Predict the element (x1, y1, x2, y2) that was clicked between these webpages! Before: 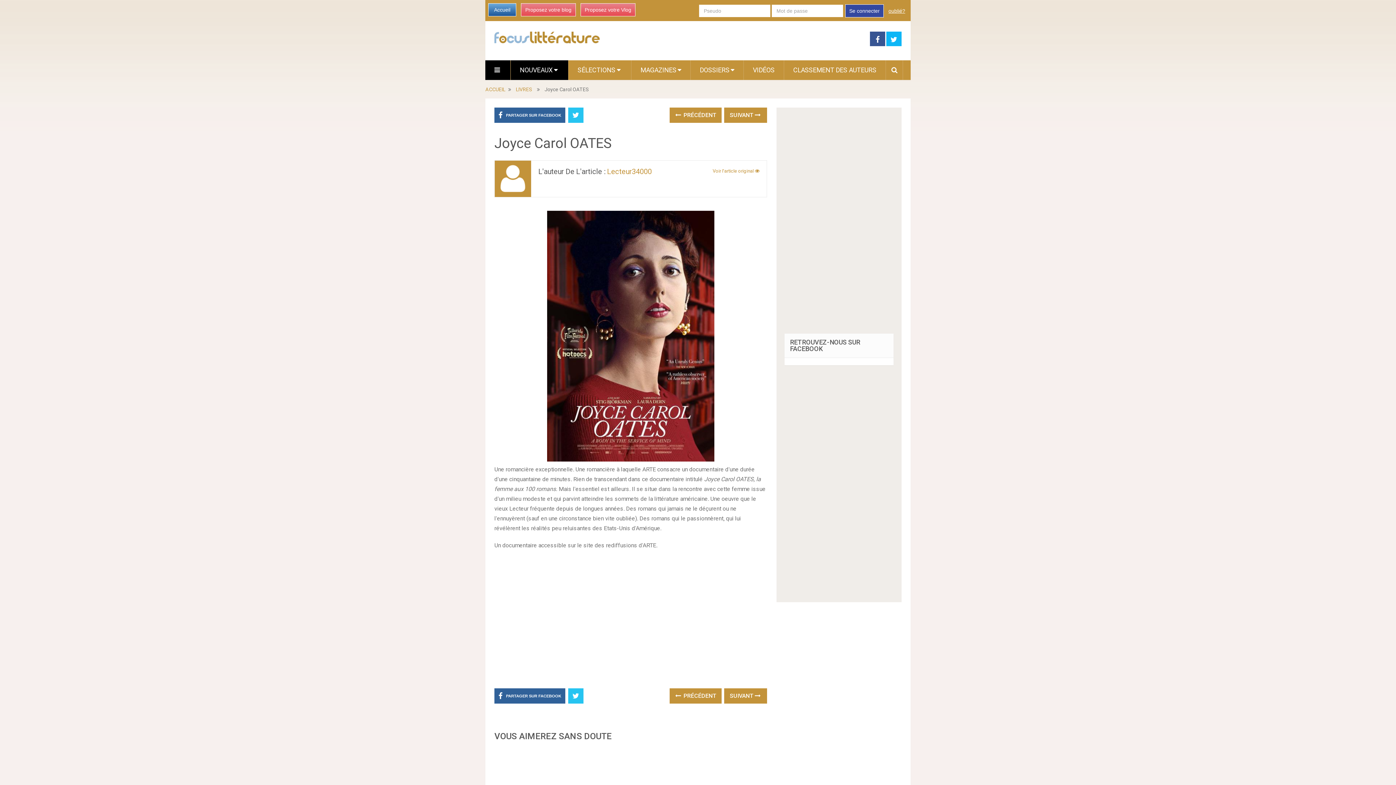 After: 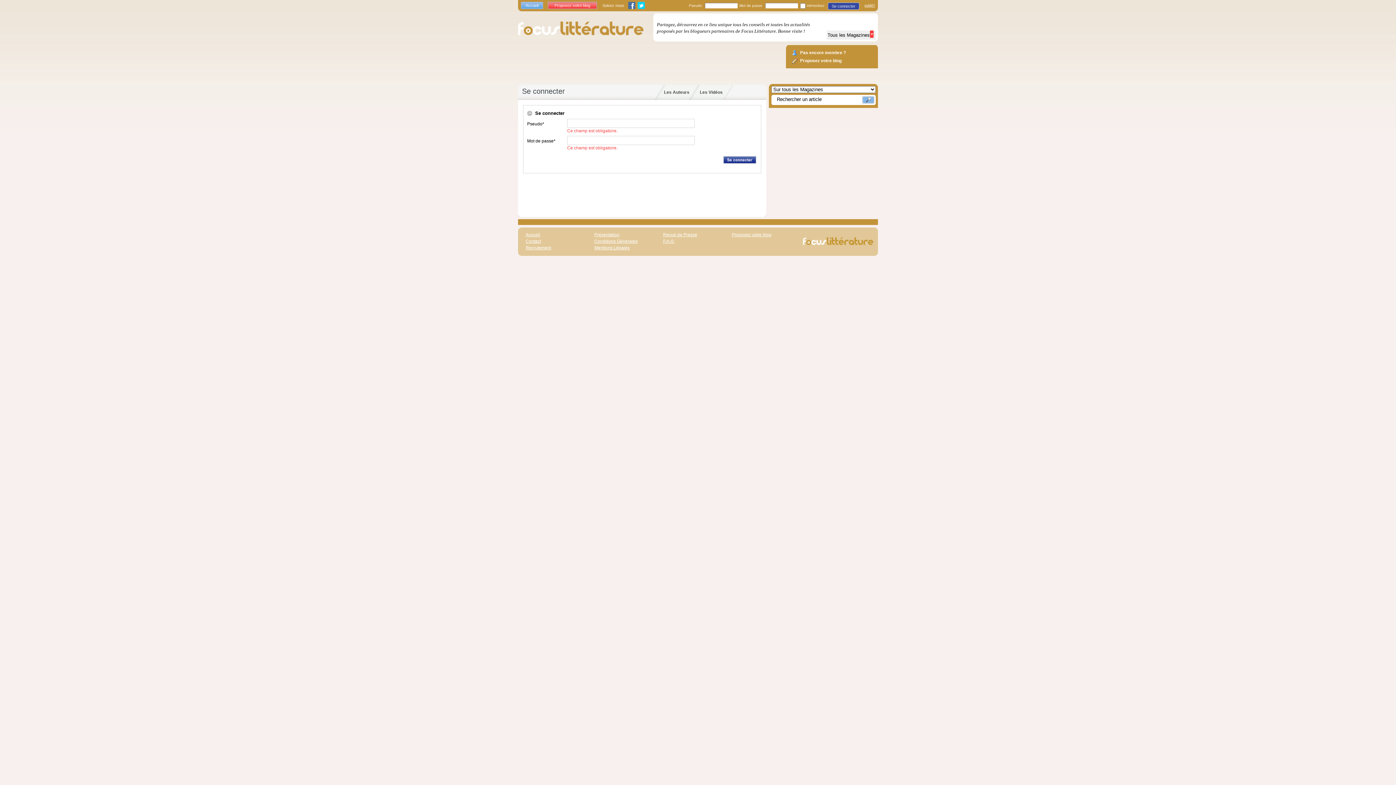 Action: label: Se connecter bbox: (845, 4, 884, 17)